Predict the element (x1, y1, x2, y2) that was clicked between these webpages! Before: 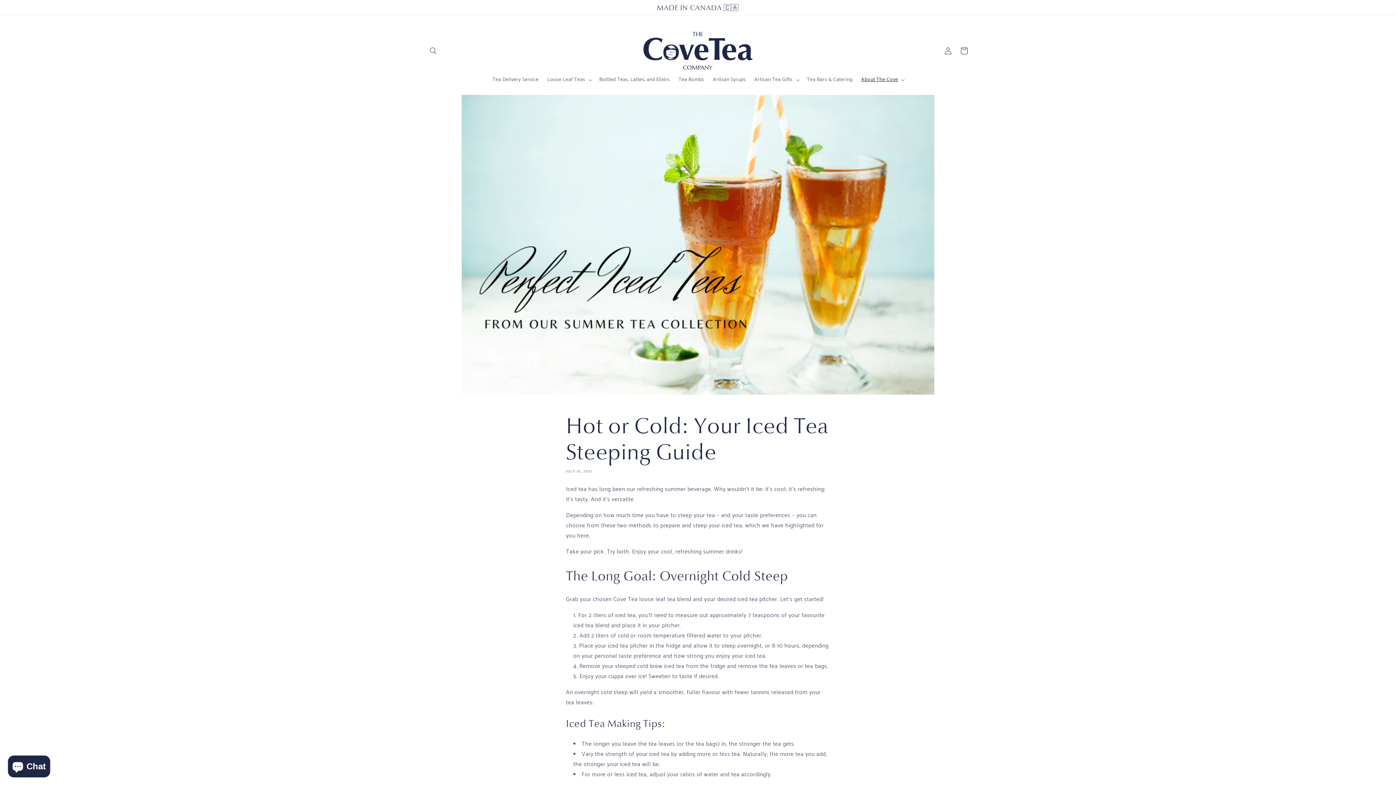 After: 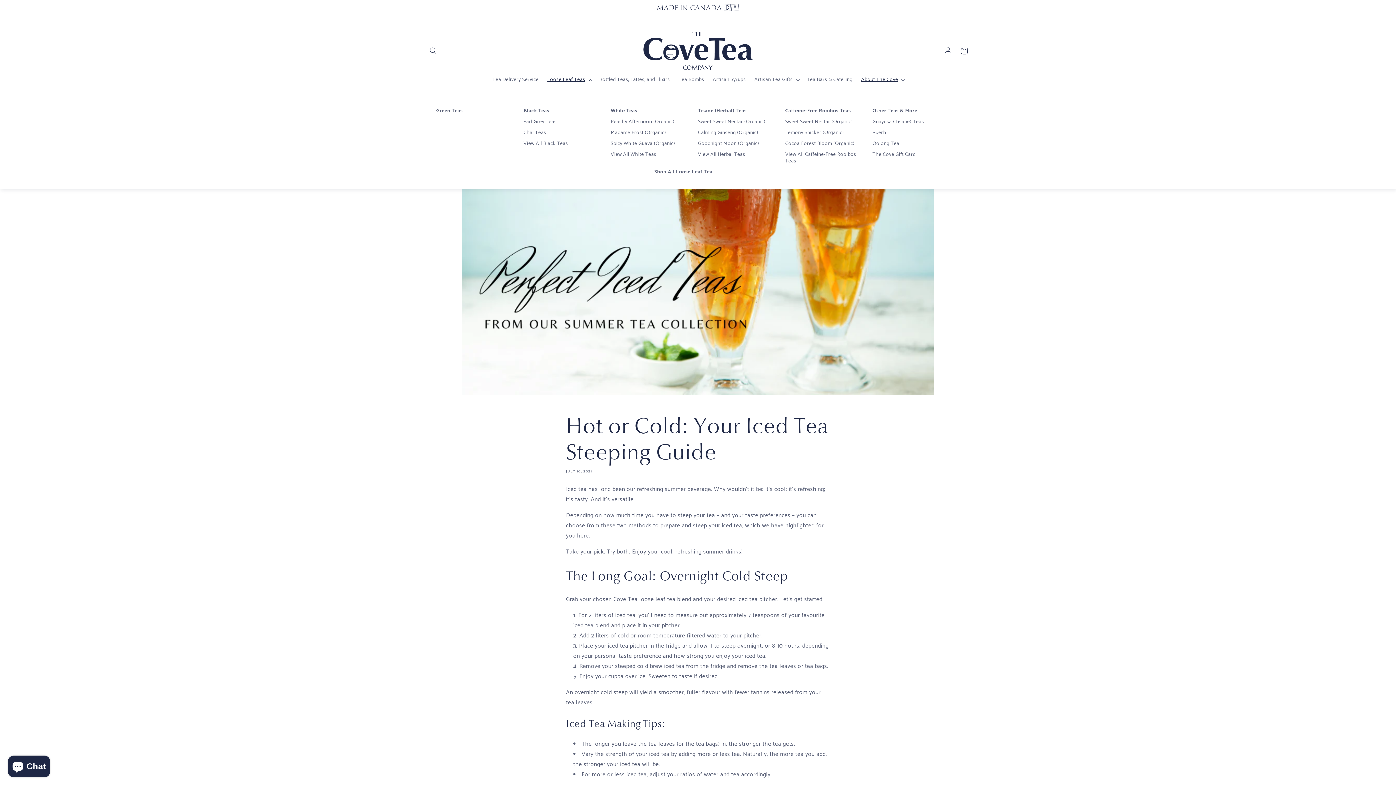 Action: bbox: (543, 72, 595, 87) label: Loose Leaf Teas